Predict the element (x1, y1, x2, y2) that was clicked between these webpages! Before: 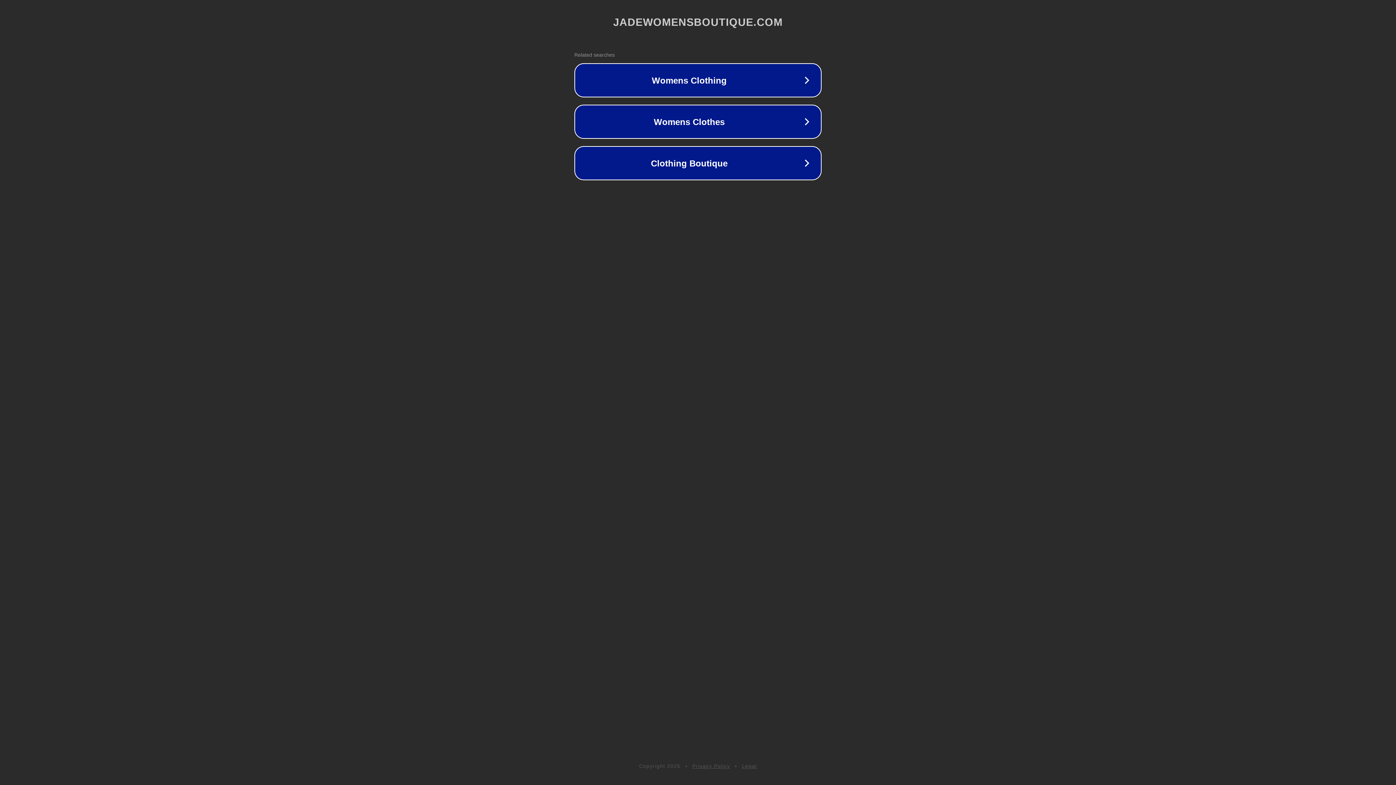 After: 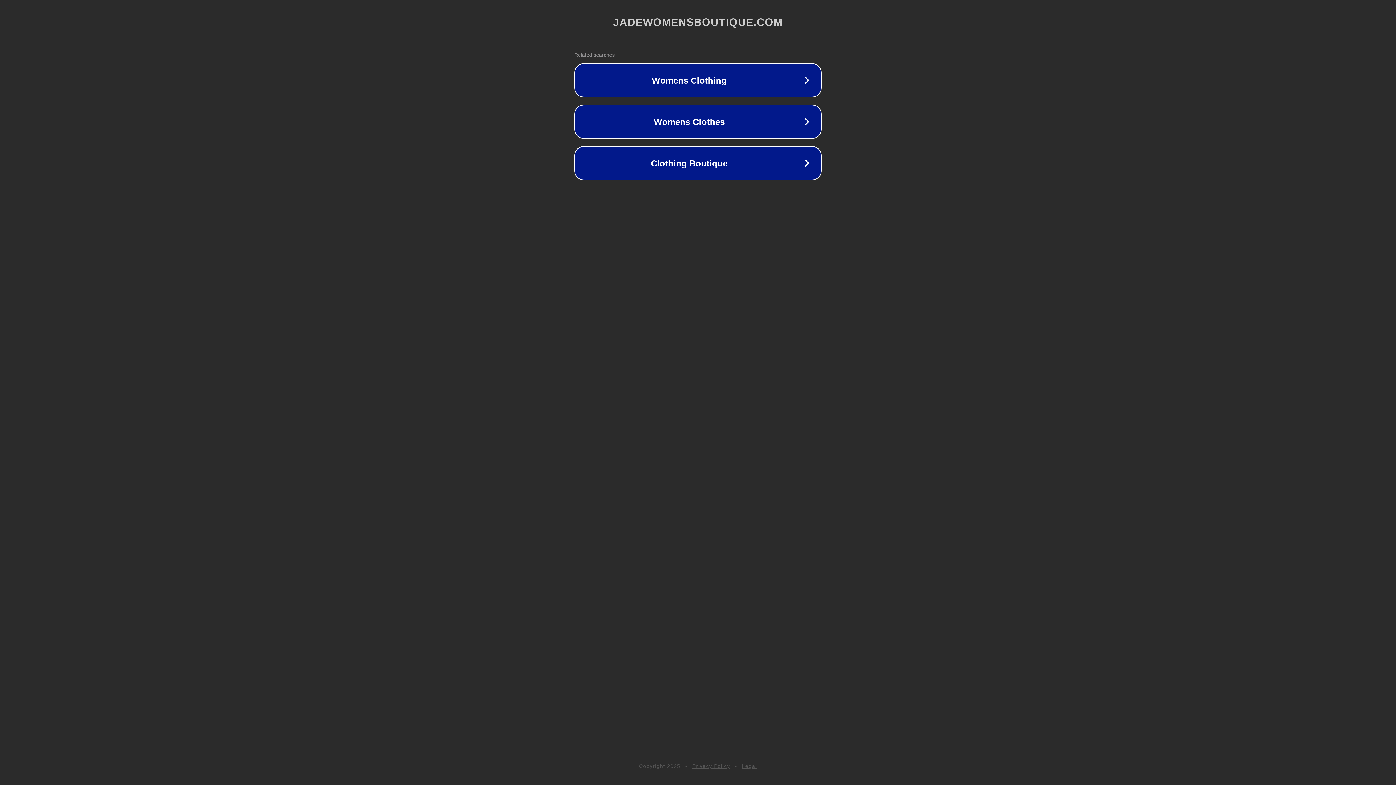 Action: bbox: (742, 763, 757, 769) label: Legal